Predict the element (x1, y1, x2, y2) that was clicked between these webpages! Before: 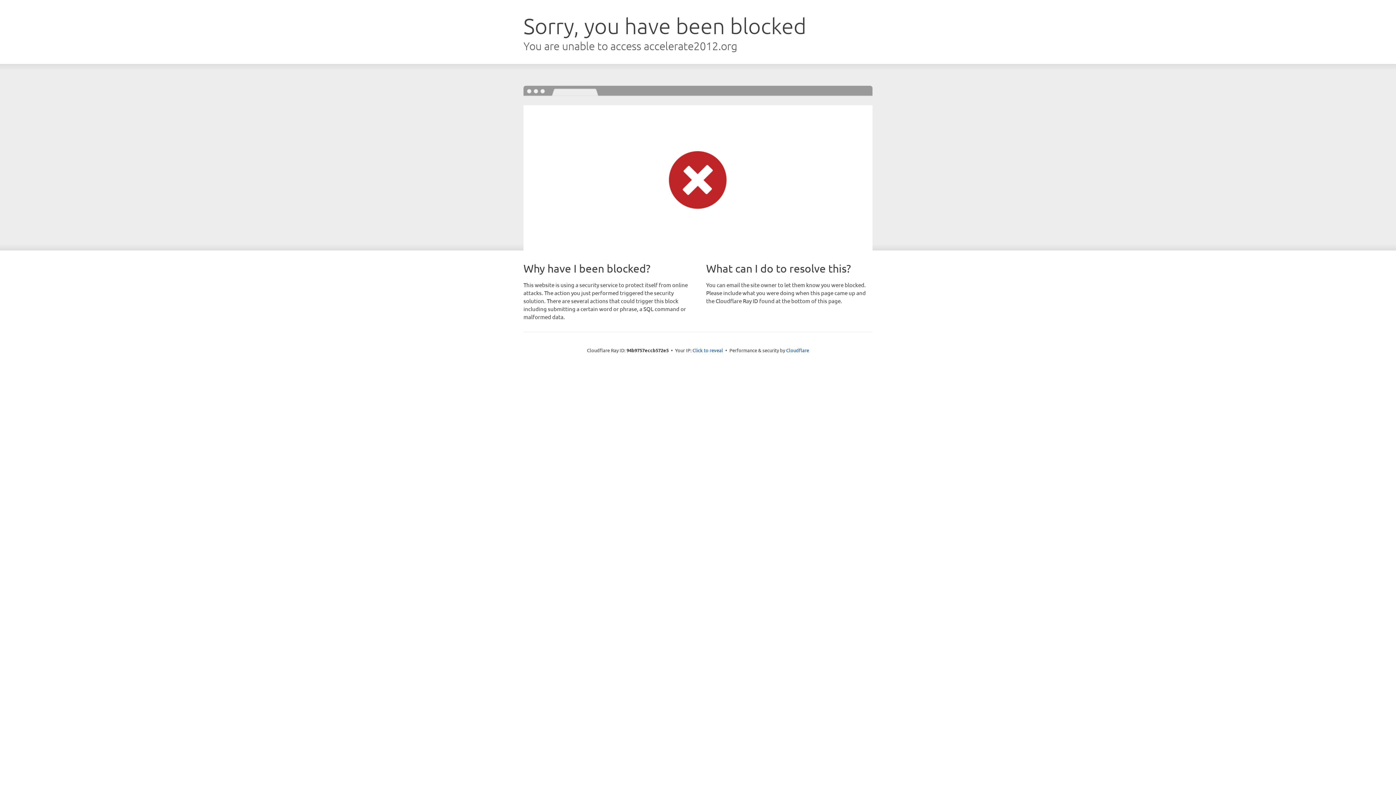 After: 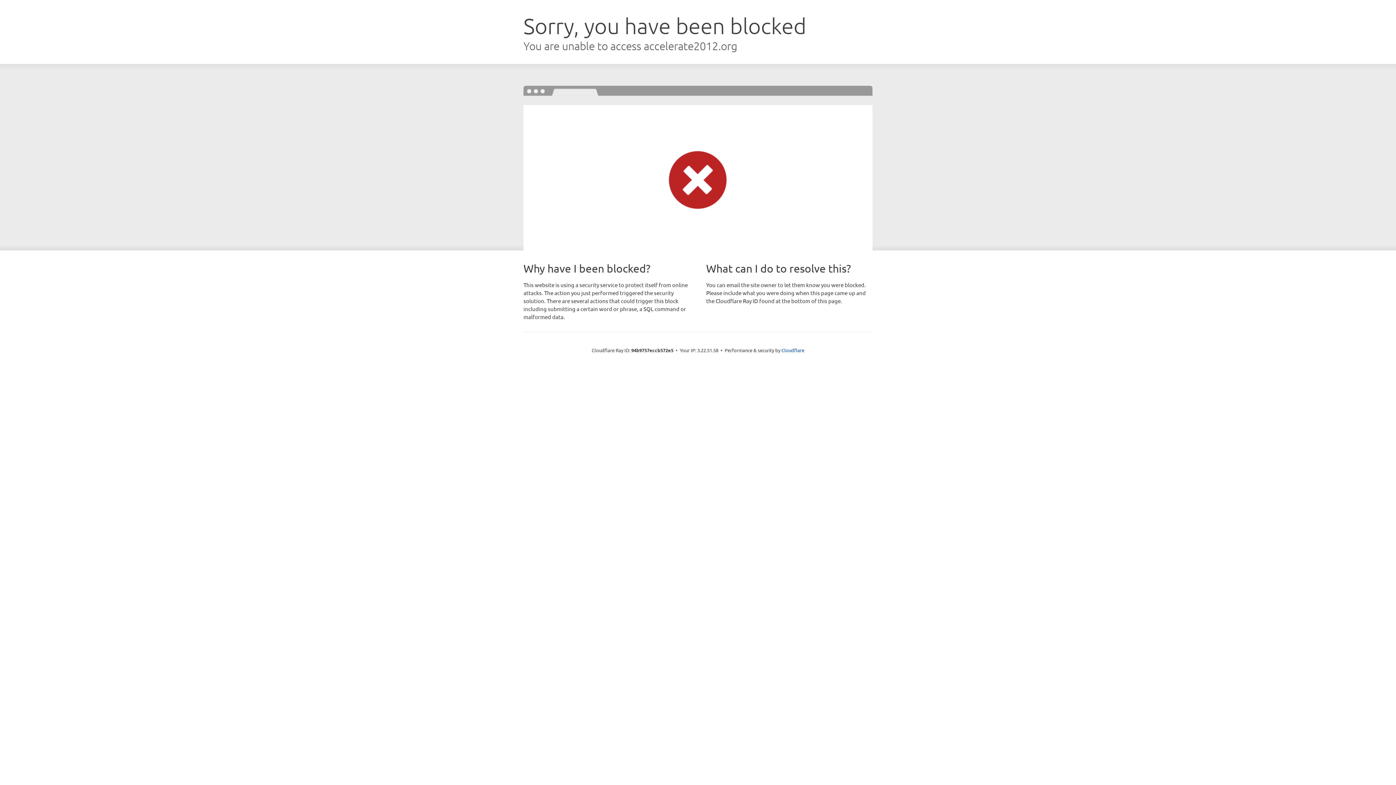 Action: bbox: (692, 346, 723, 353) label: Click to reveal